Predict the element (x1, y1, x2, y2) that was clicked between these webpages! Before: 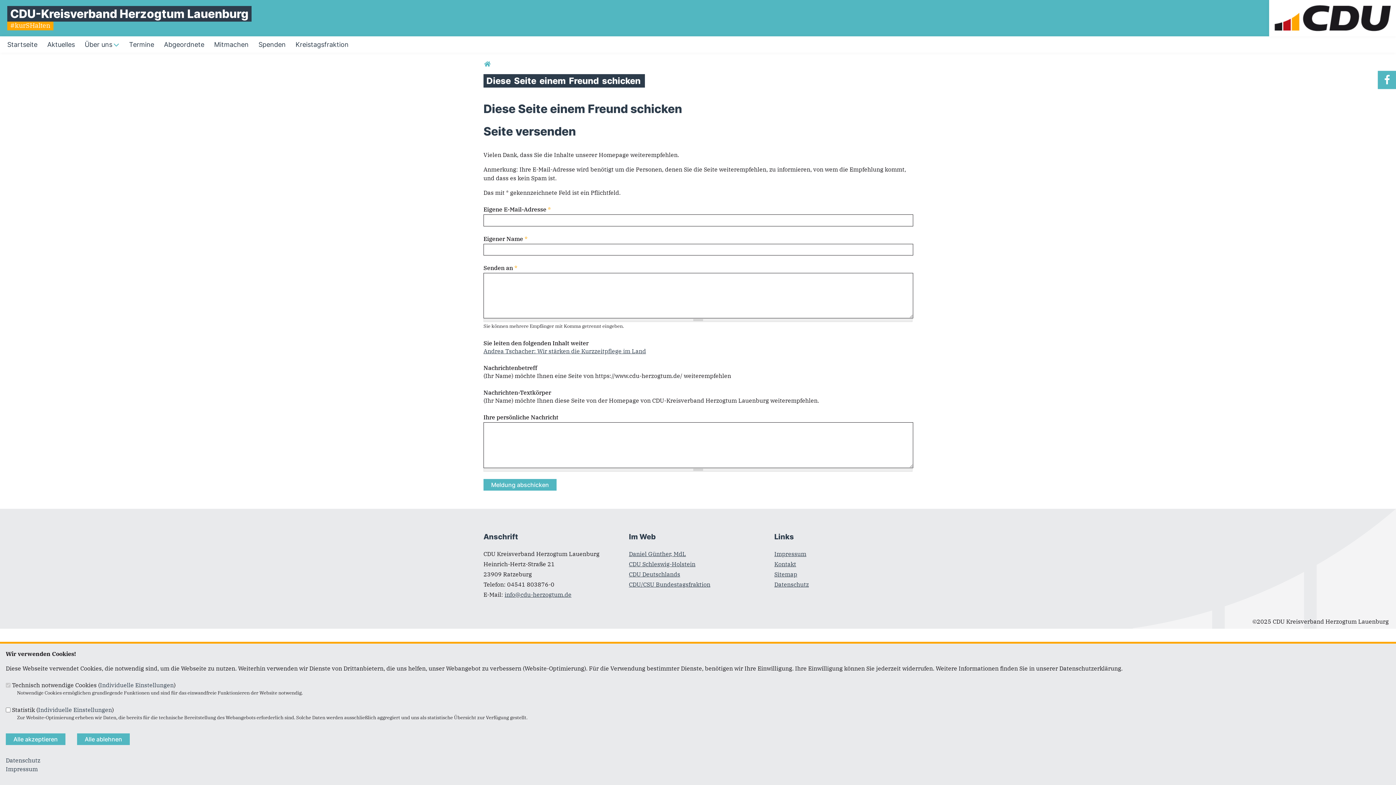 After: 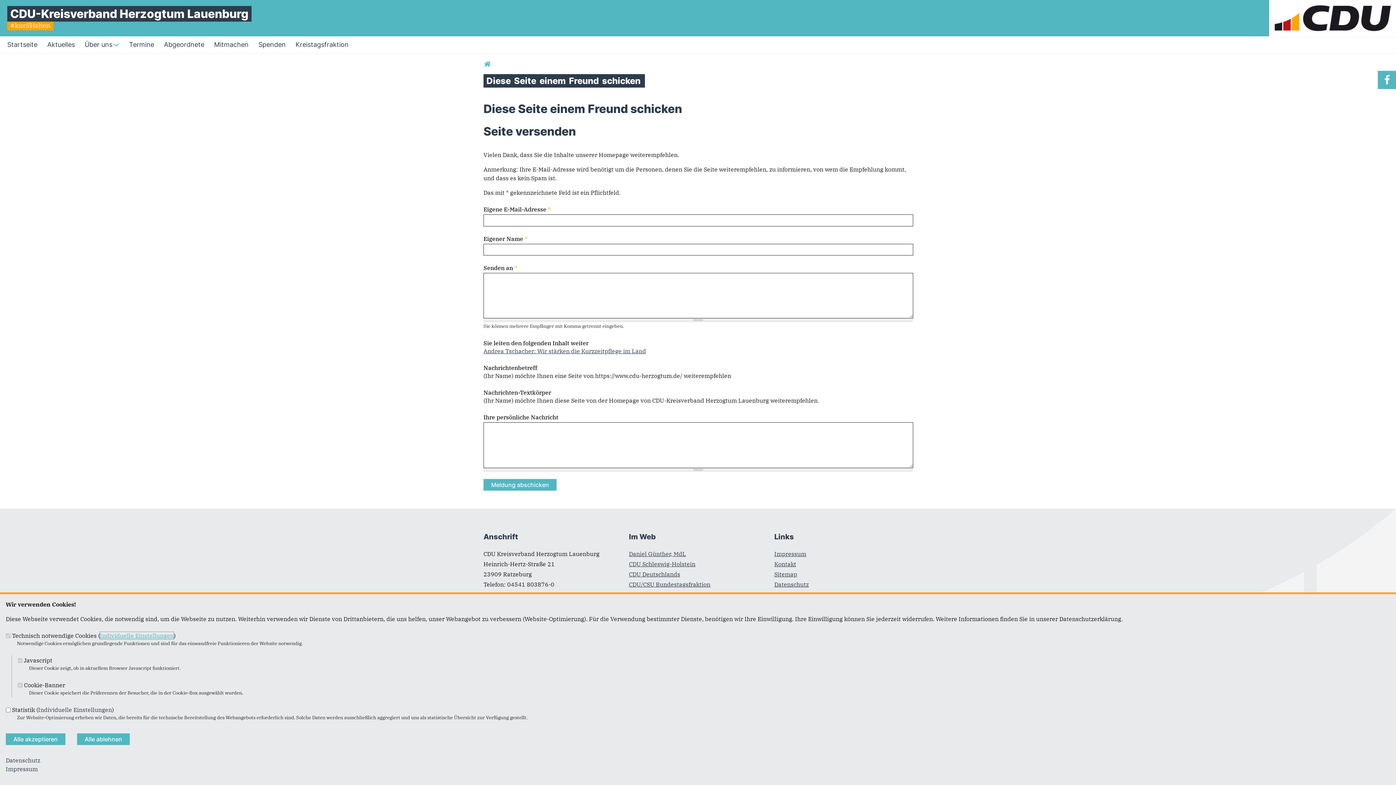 Action: label: Individuelle Einstellungen bbox: (100, 681, 173, 689)